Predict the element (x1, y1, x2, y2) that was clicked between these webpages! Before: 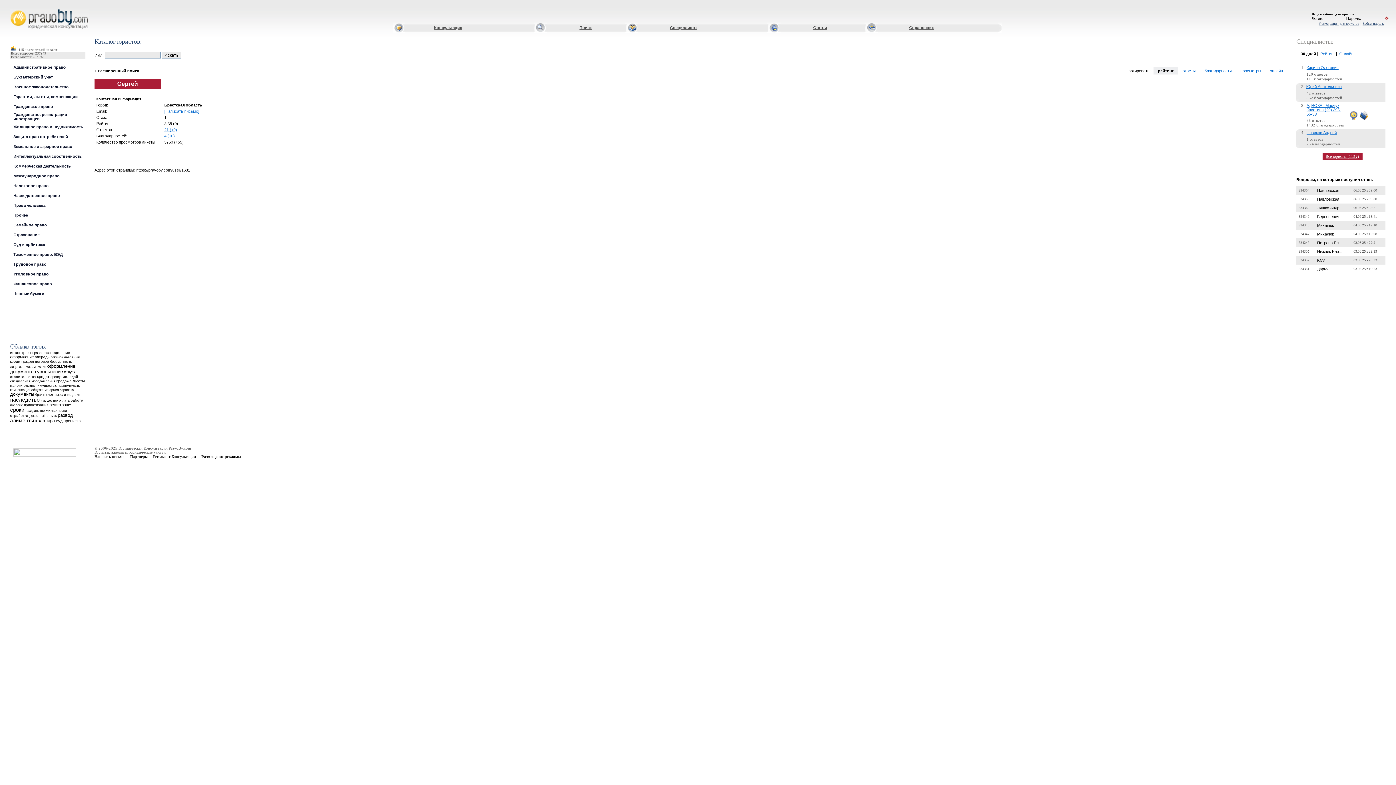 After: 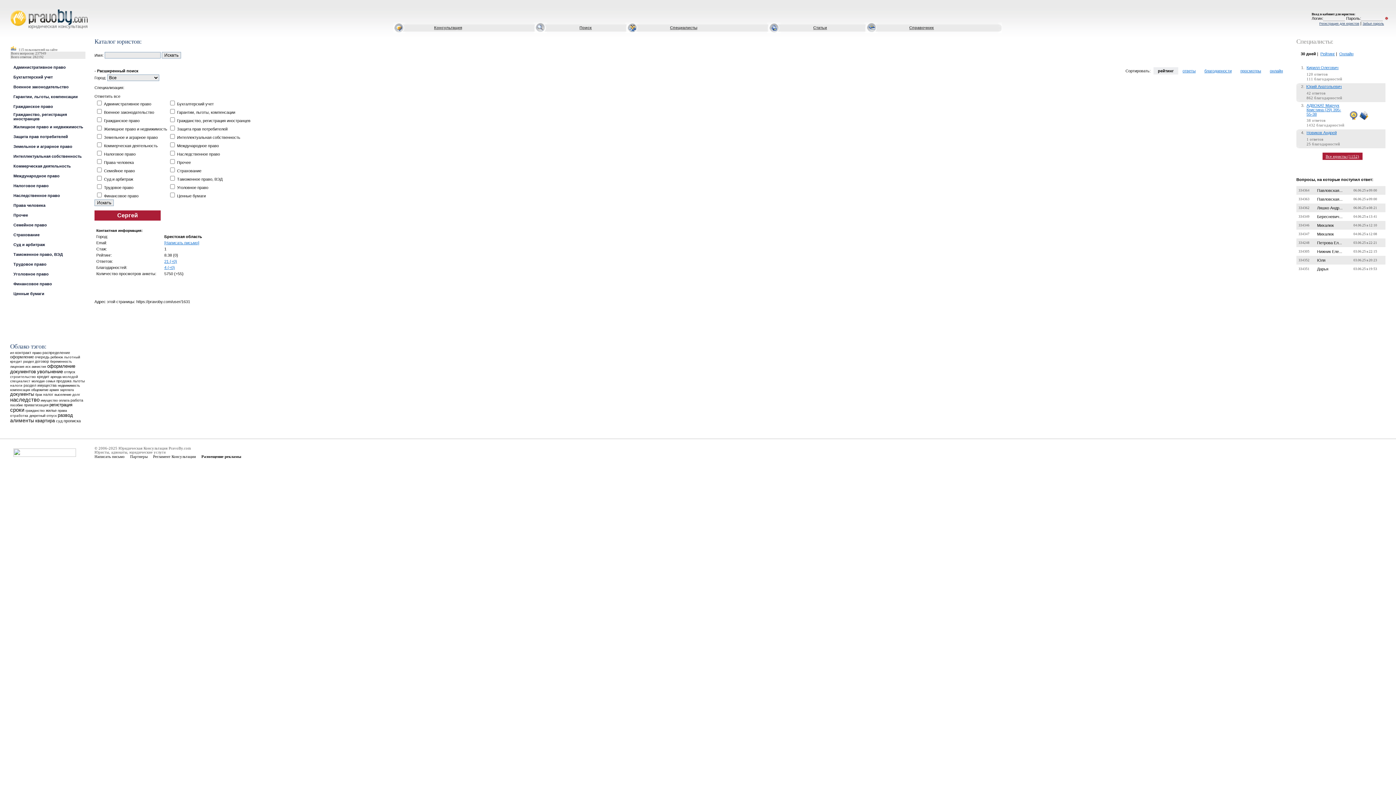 Action: label: + bbox: (94, 68, 96, 73)